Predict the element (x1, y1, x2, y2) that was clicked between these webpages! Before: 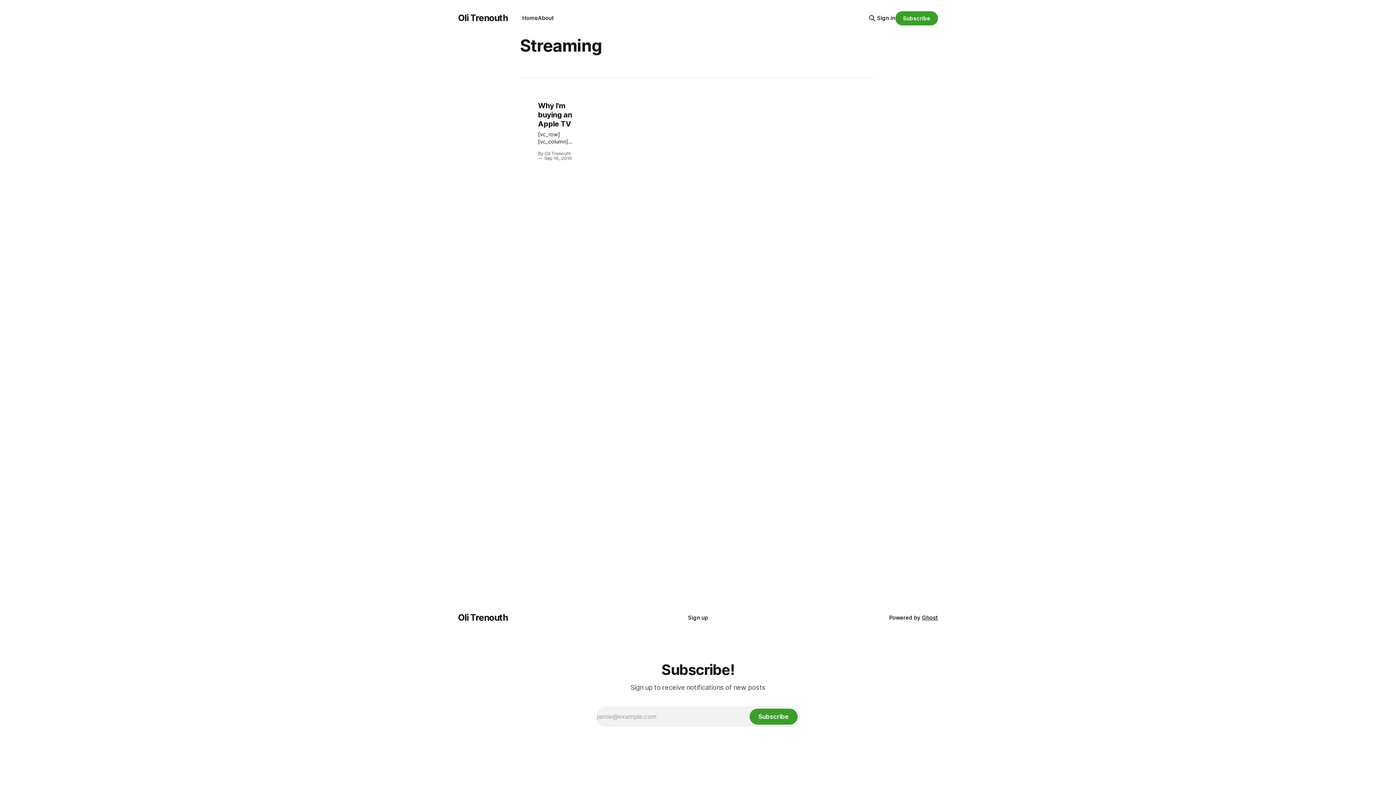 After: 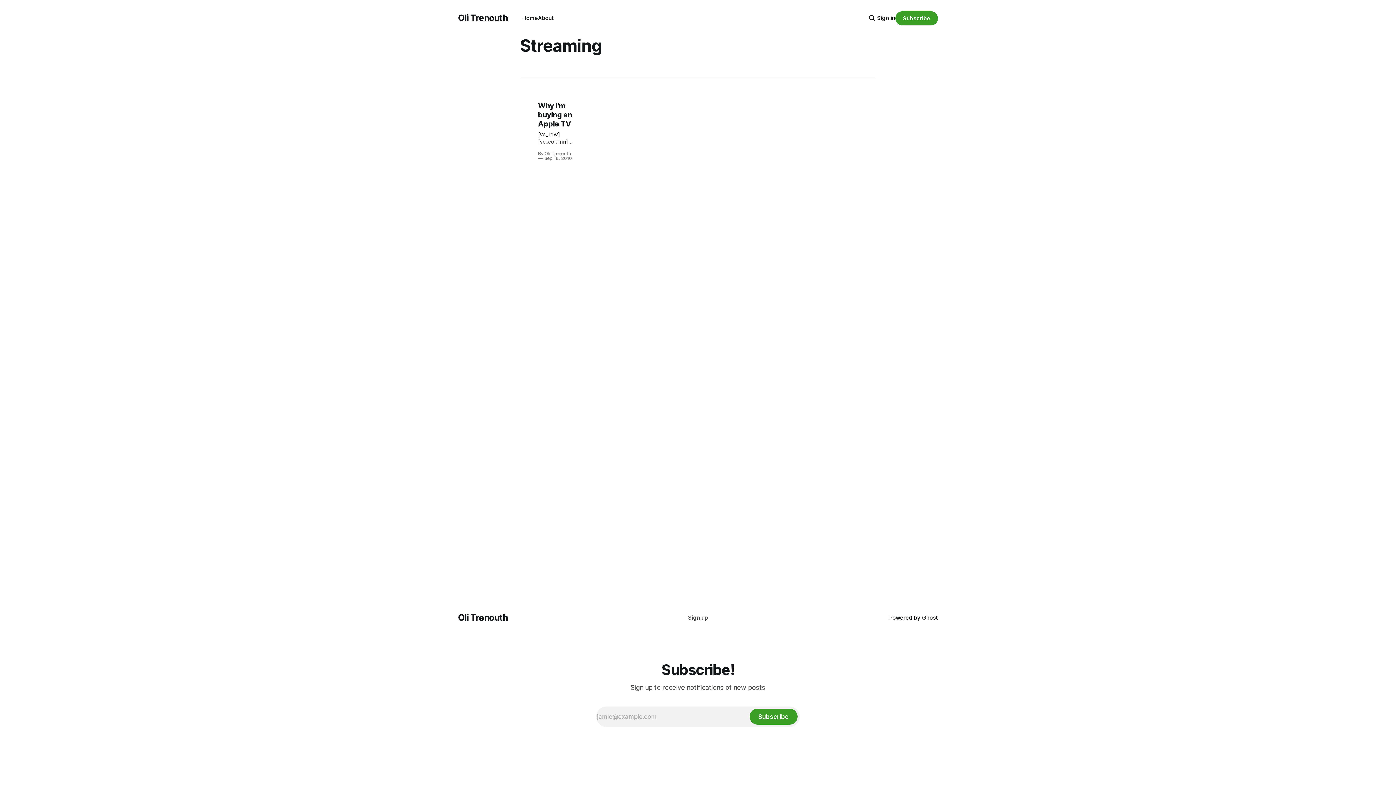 Action: bbox: (688, 614, 708, 621) label: Sign up